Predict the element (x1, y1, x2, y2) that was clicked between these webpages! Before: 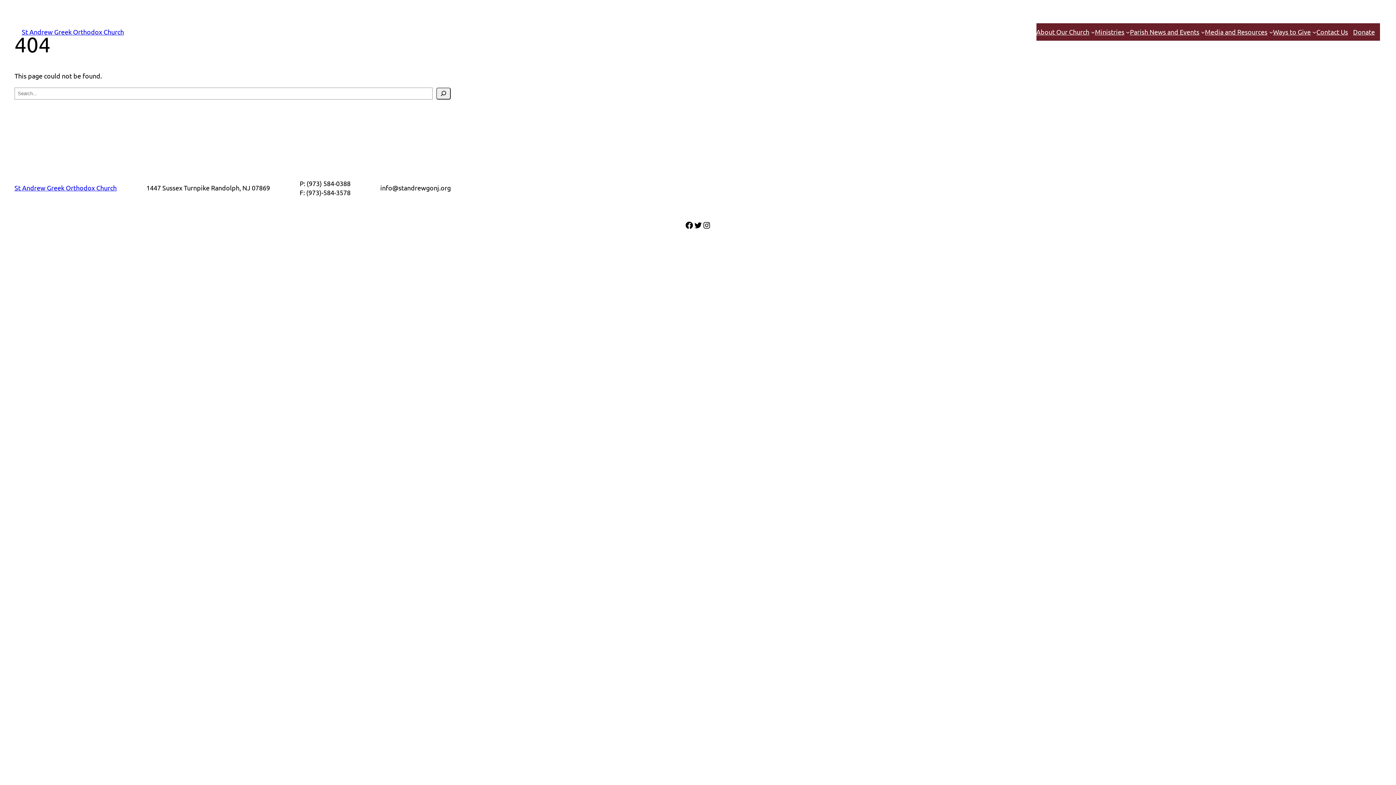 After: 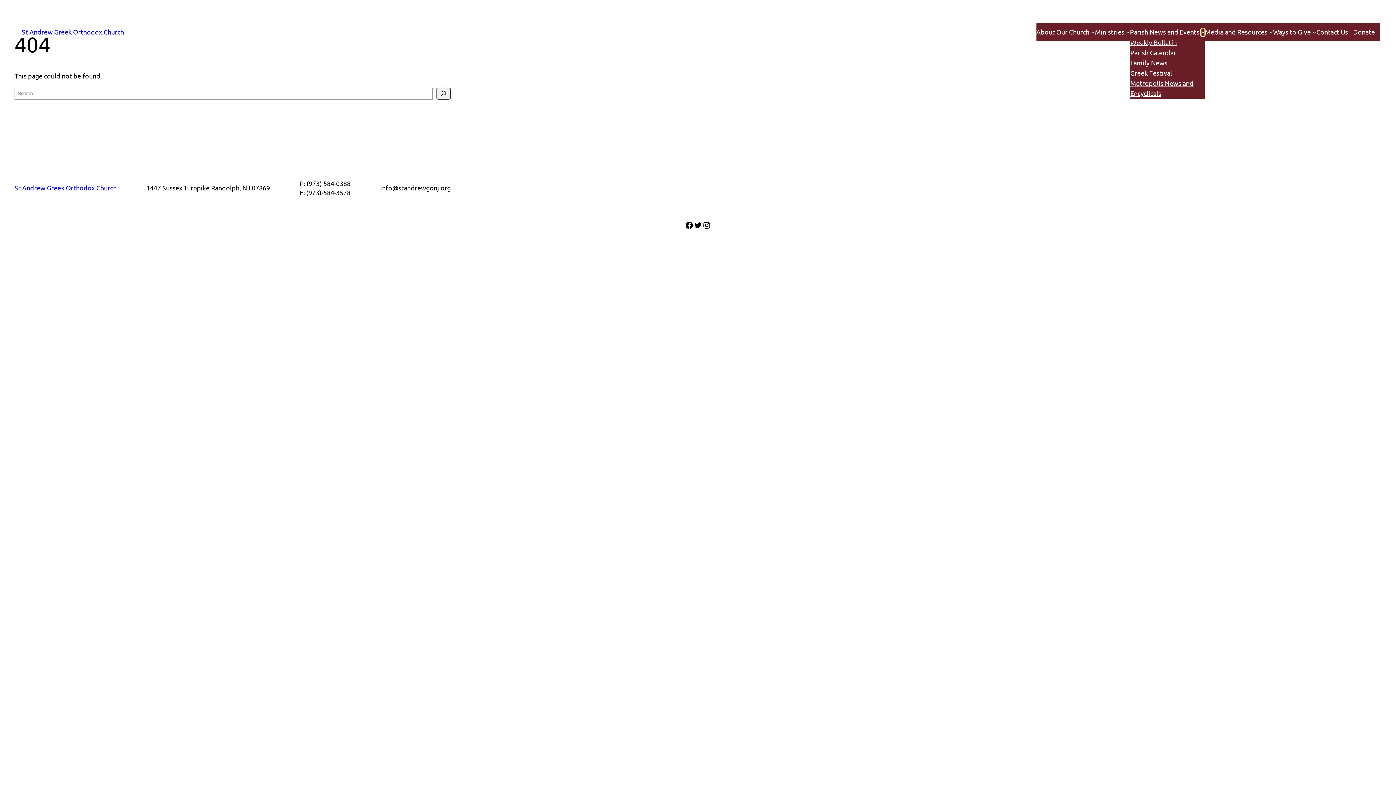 Action: bbox: (1201, 30, 1205, 33) label: Parish News and Events submenu